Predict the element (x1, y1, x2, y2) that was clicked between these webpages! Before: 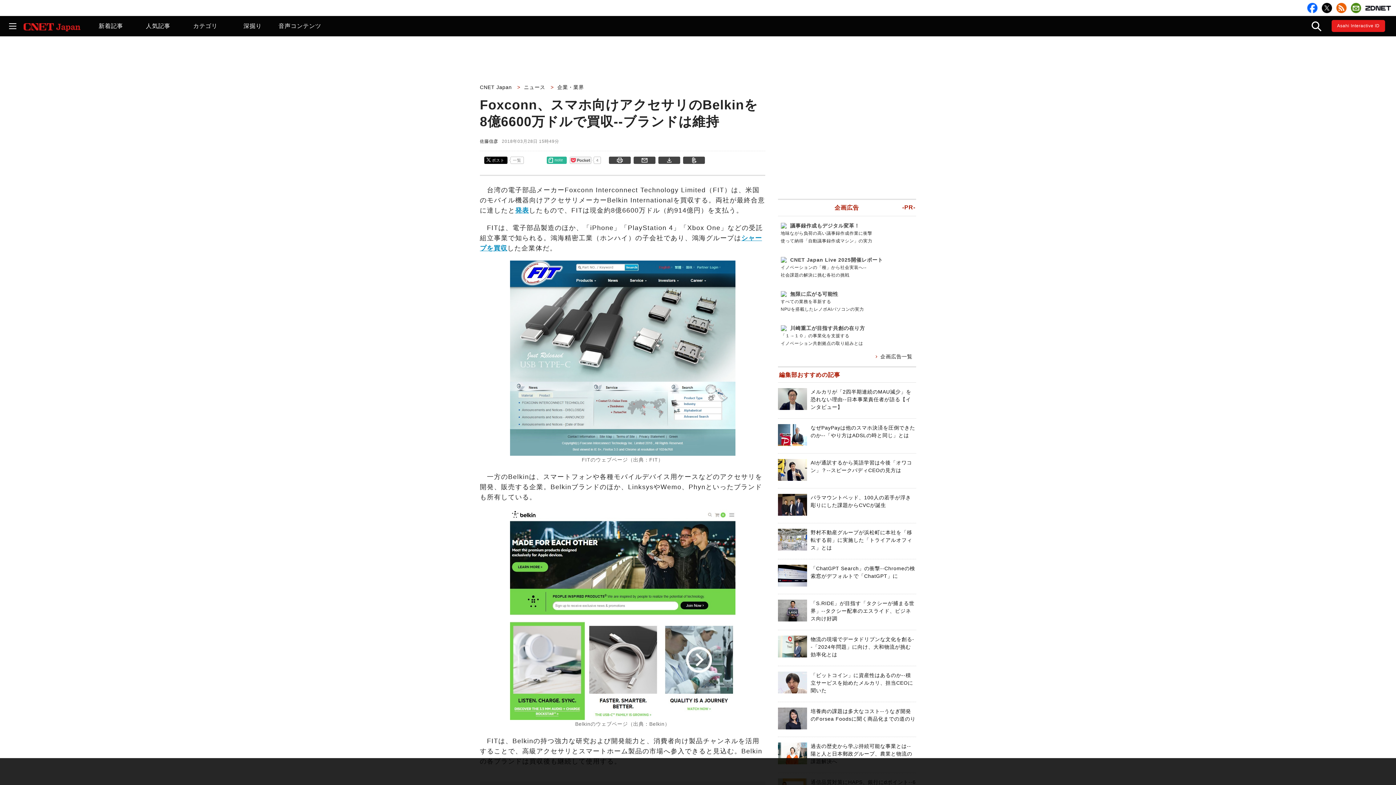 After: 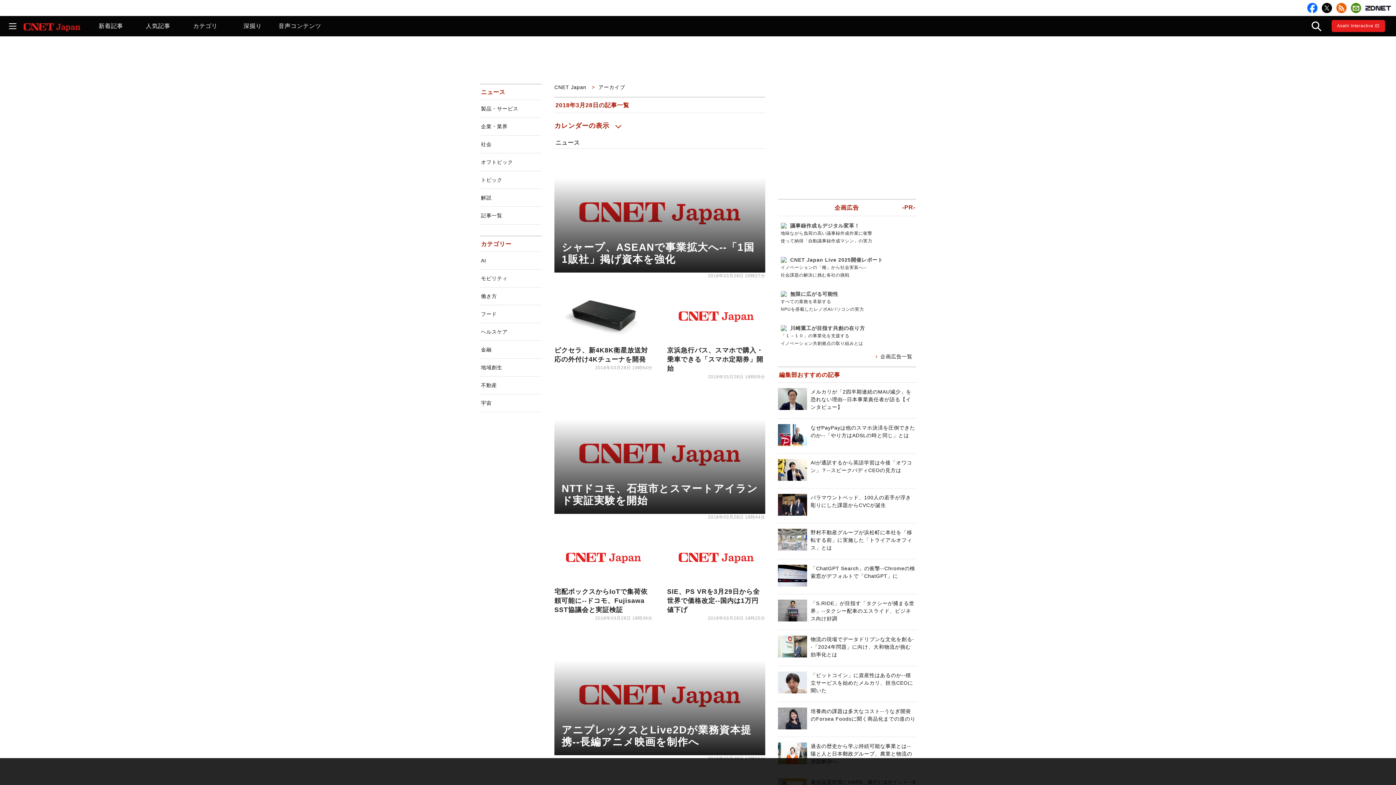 Action: bbox: (501, 138, 559, 144) label: 2018年03月28日 15時49分